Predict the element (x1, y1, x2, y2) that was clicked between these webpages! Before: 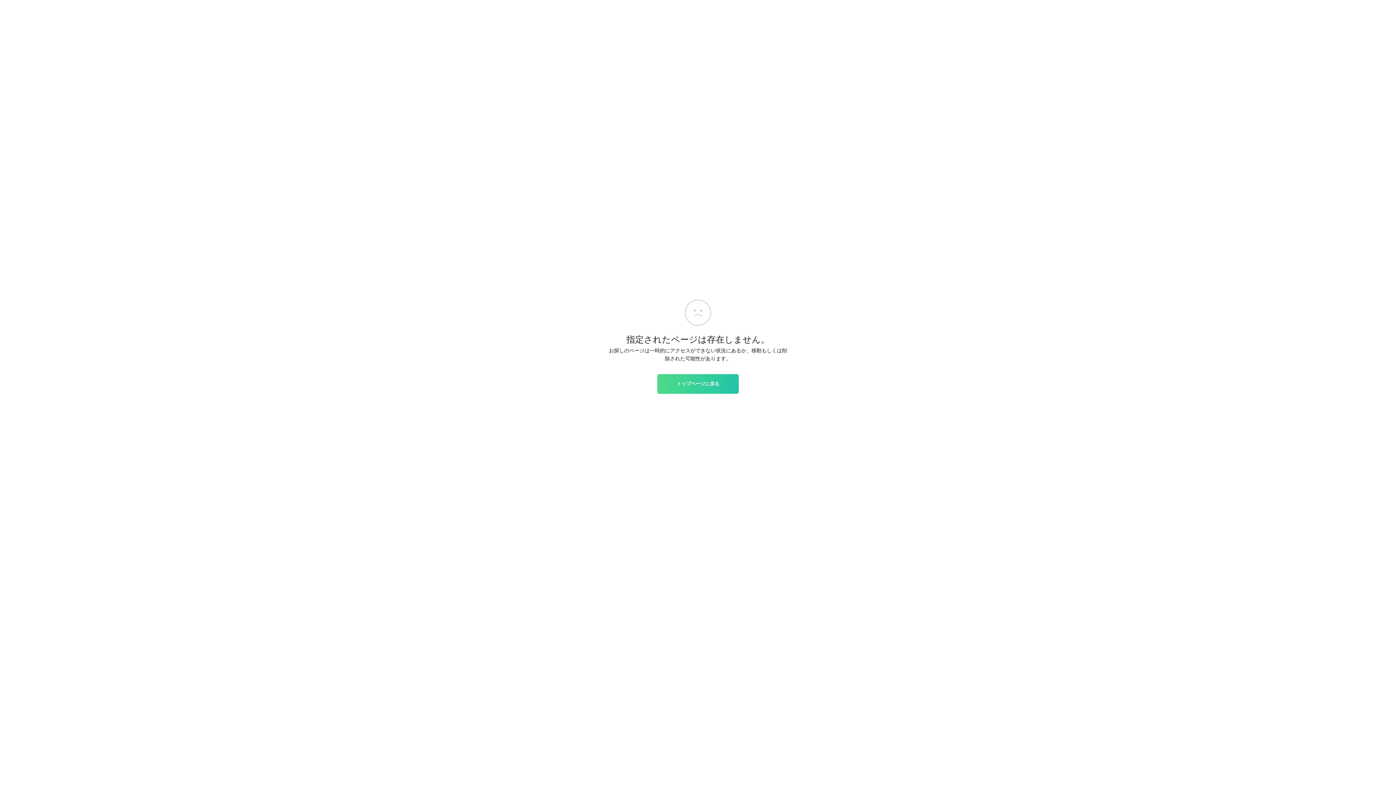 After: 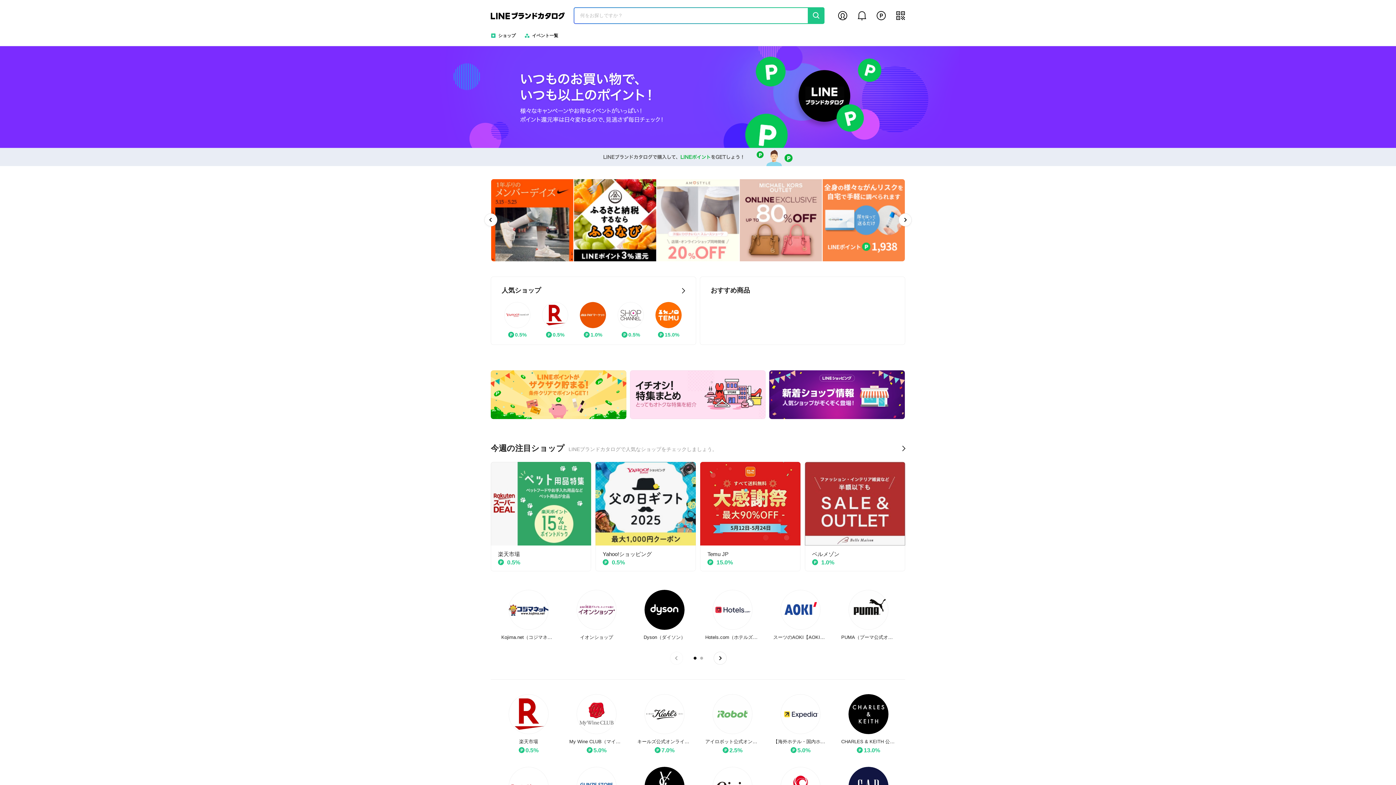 Action: bbox: (657, 374, 738, 393) label: トップページに戻る